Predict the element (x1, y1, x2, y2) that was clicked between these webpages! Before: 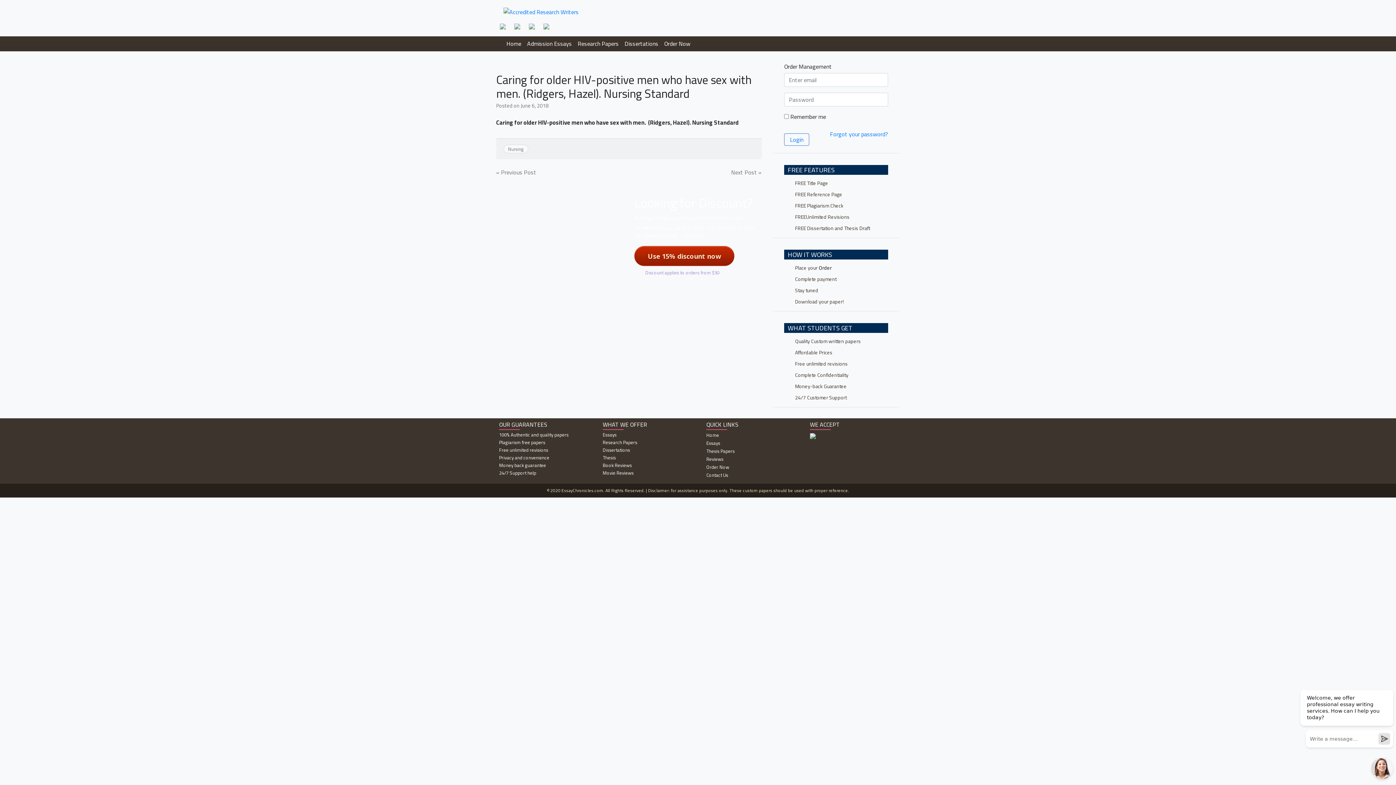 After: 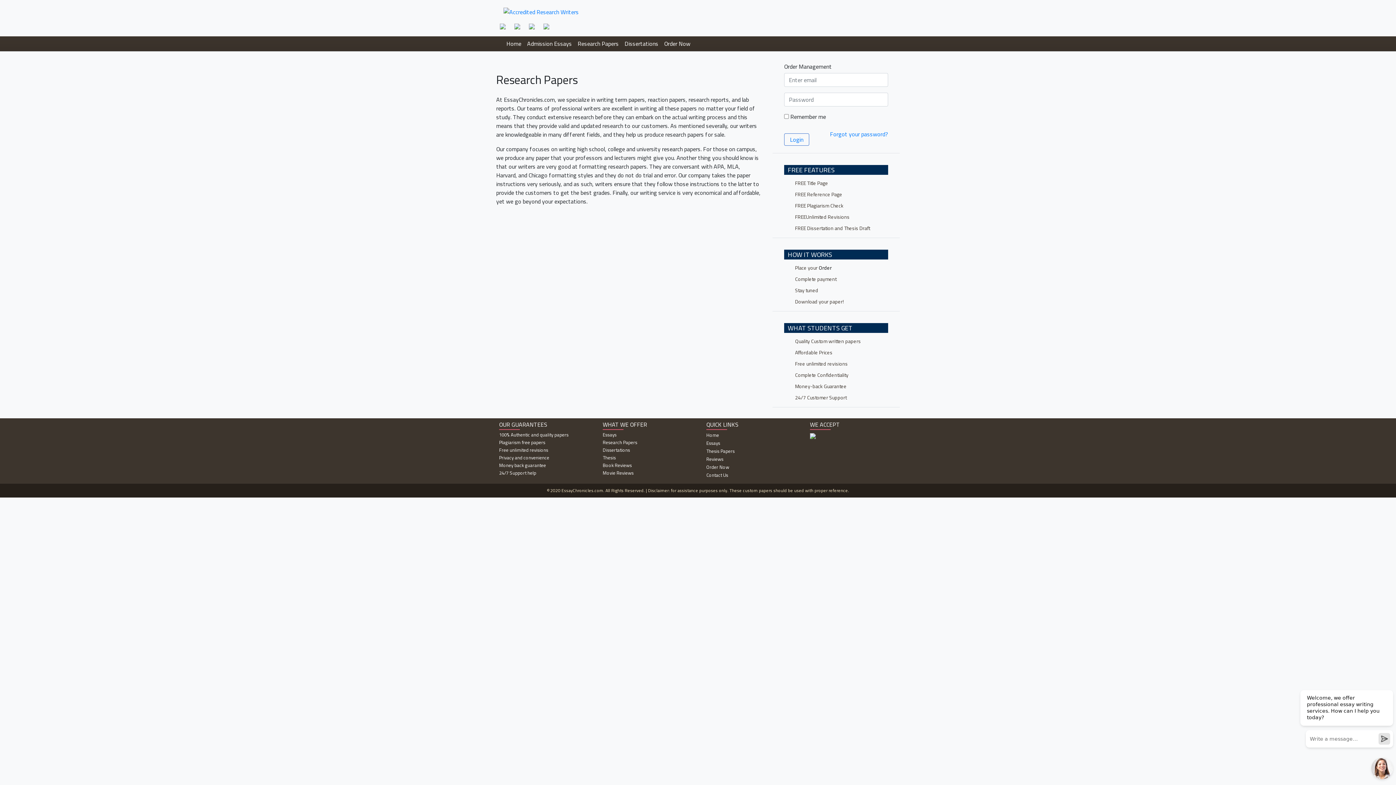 Action: label: Research Papers bbox: (574, 36, 621, 50)